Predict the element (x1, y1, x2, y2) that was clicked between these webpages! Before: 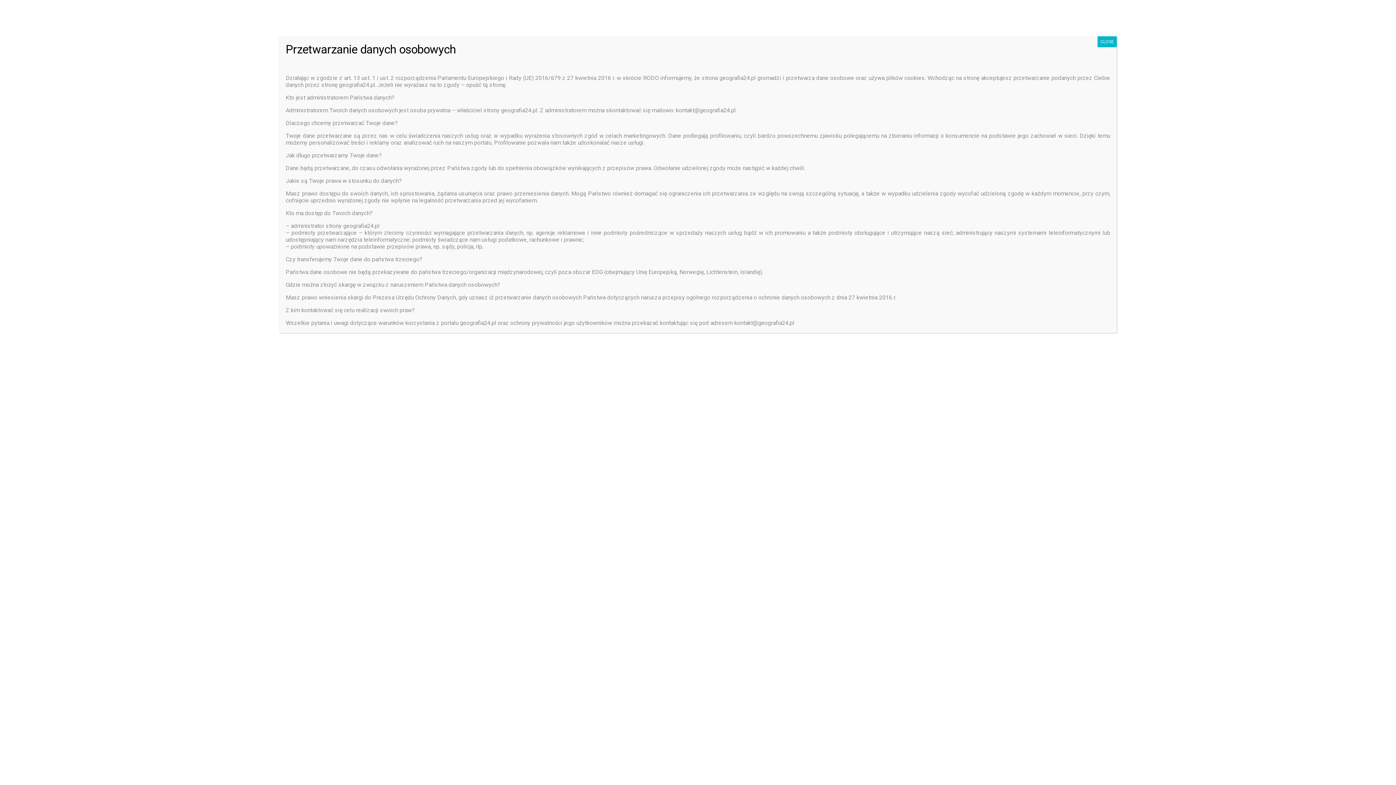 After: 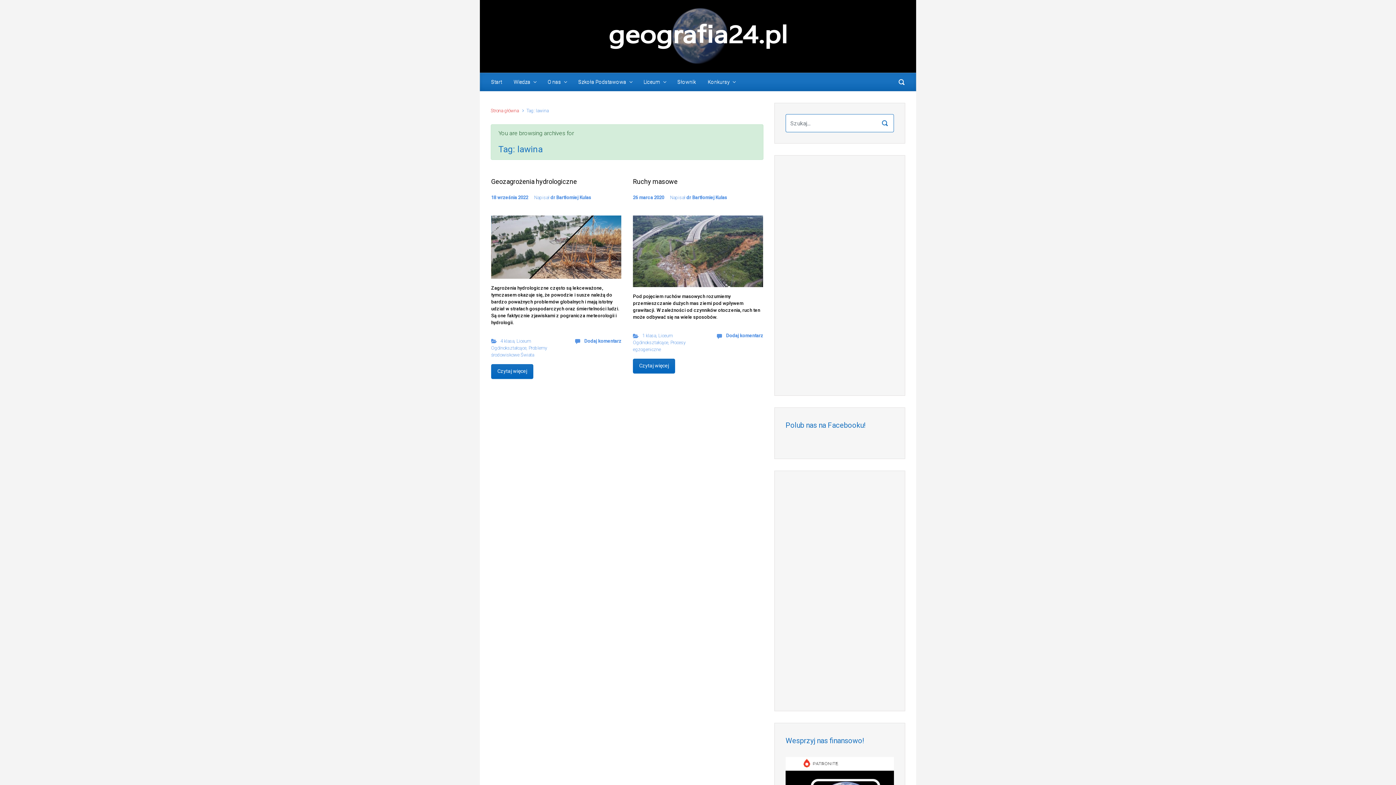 Action: bbox: (1097, 36, 1117, 47) label: Zamknij